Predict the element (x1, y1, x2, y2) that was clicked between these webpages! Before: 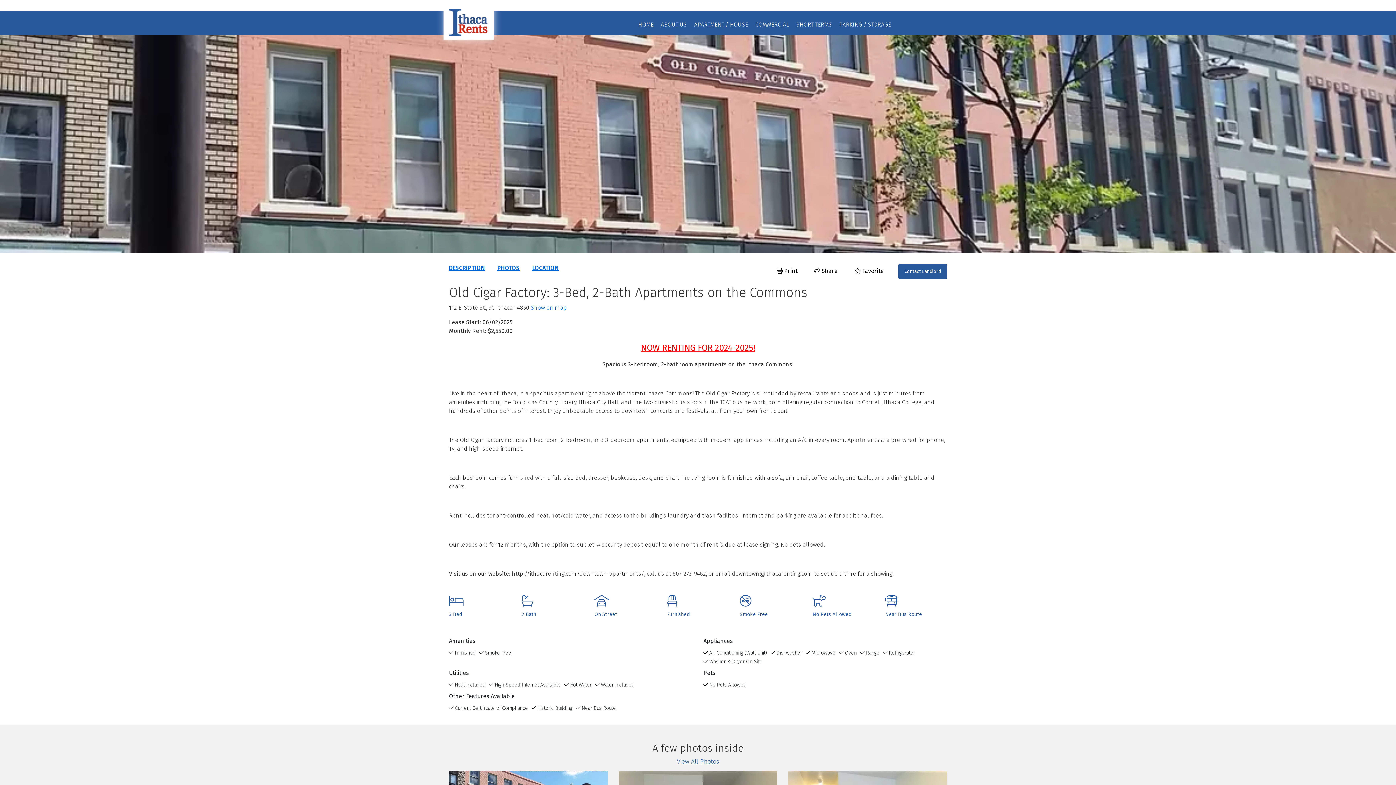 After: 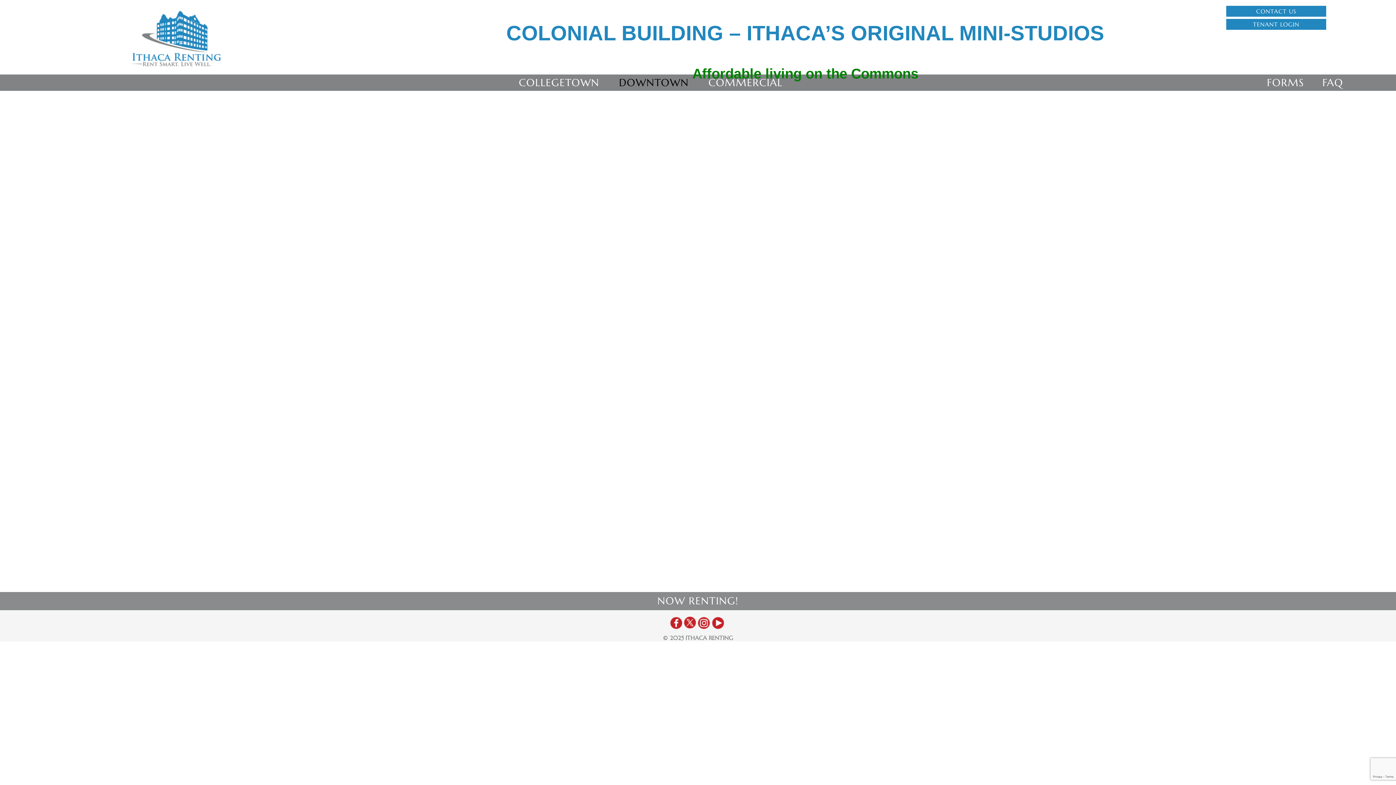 Action: bbox: (512, 570, 644, 577) label: http://ithacarenting.com/downtown-apartments/